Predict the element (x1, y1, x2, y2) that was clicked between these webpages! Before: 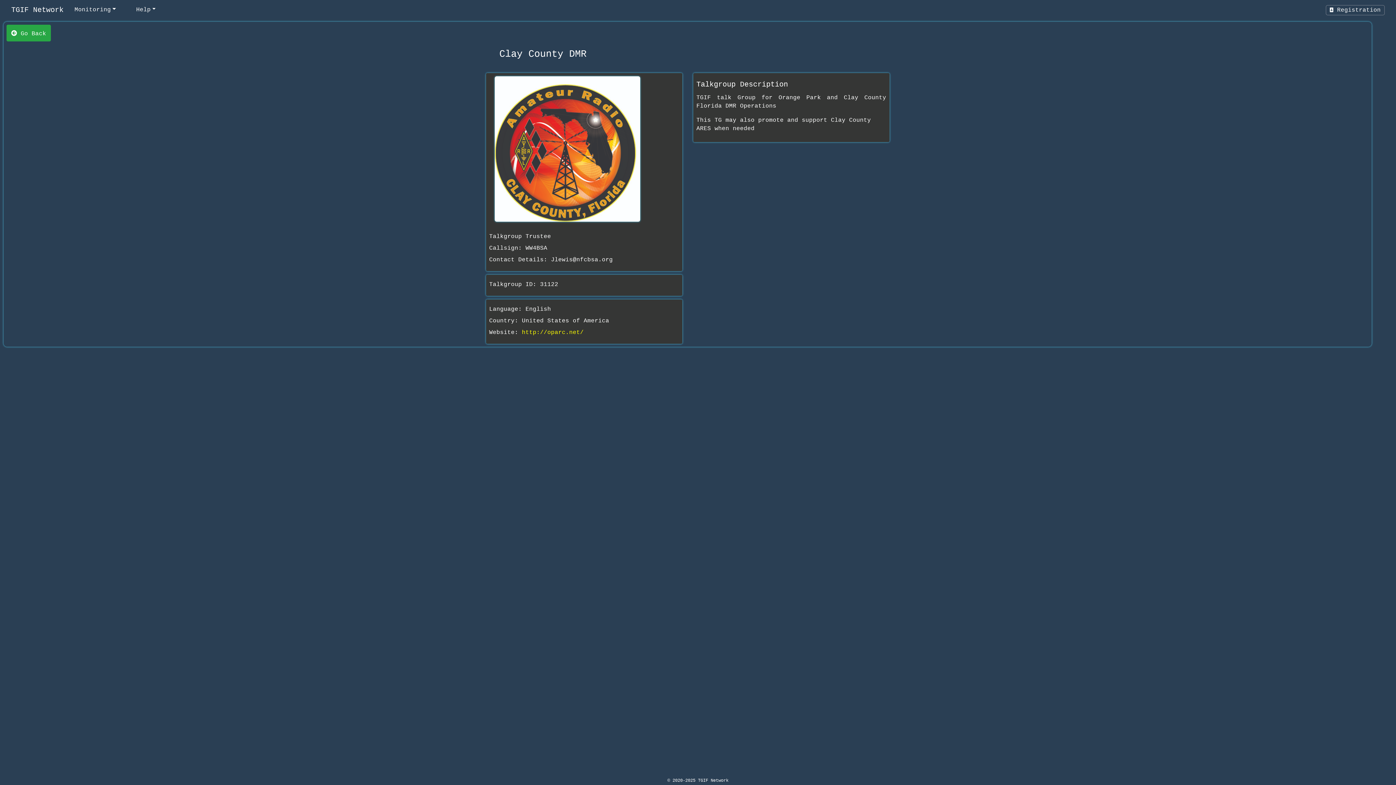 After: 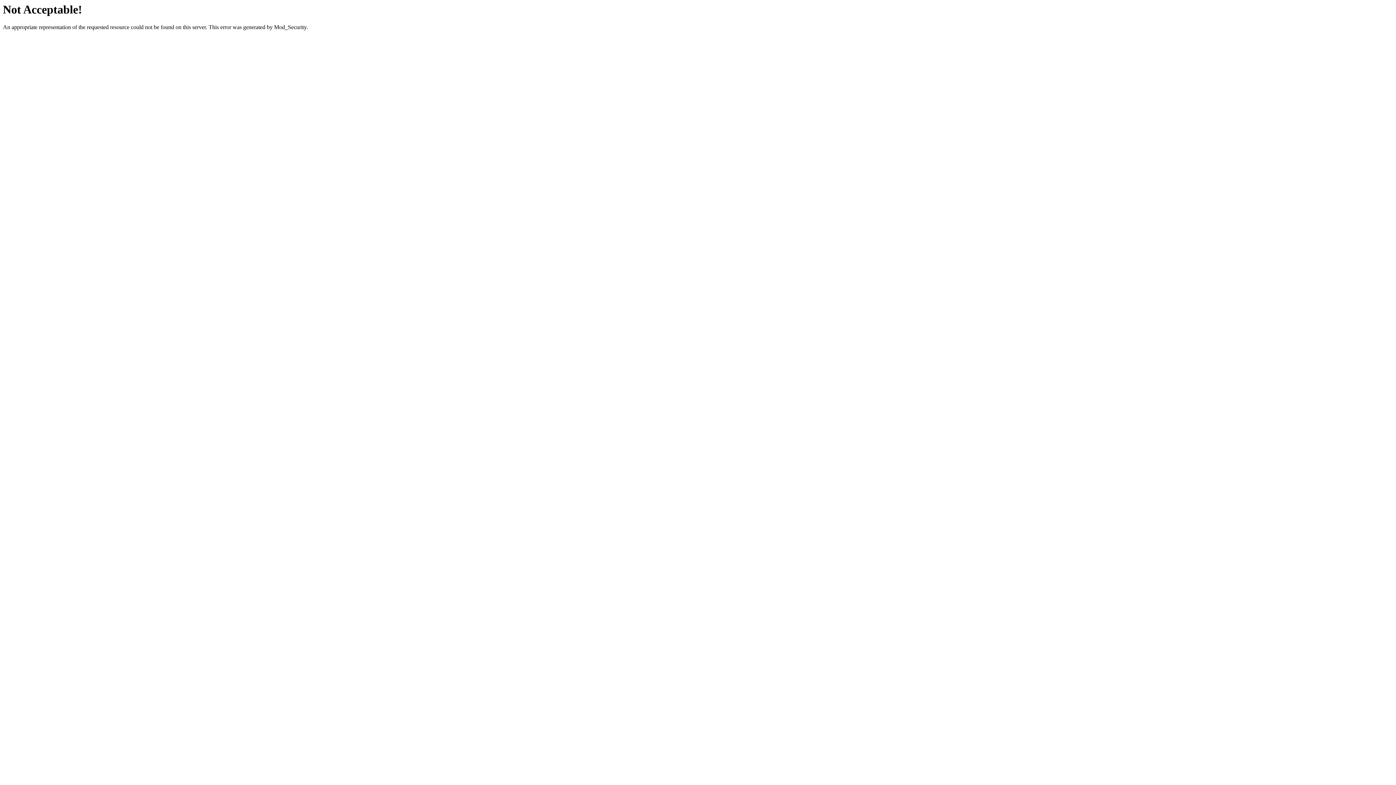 Action: bbox: (522, 329, 583, 335) label: http://oparc.net/